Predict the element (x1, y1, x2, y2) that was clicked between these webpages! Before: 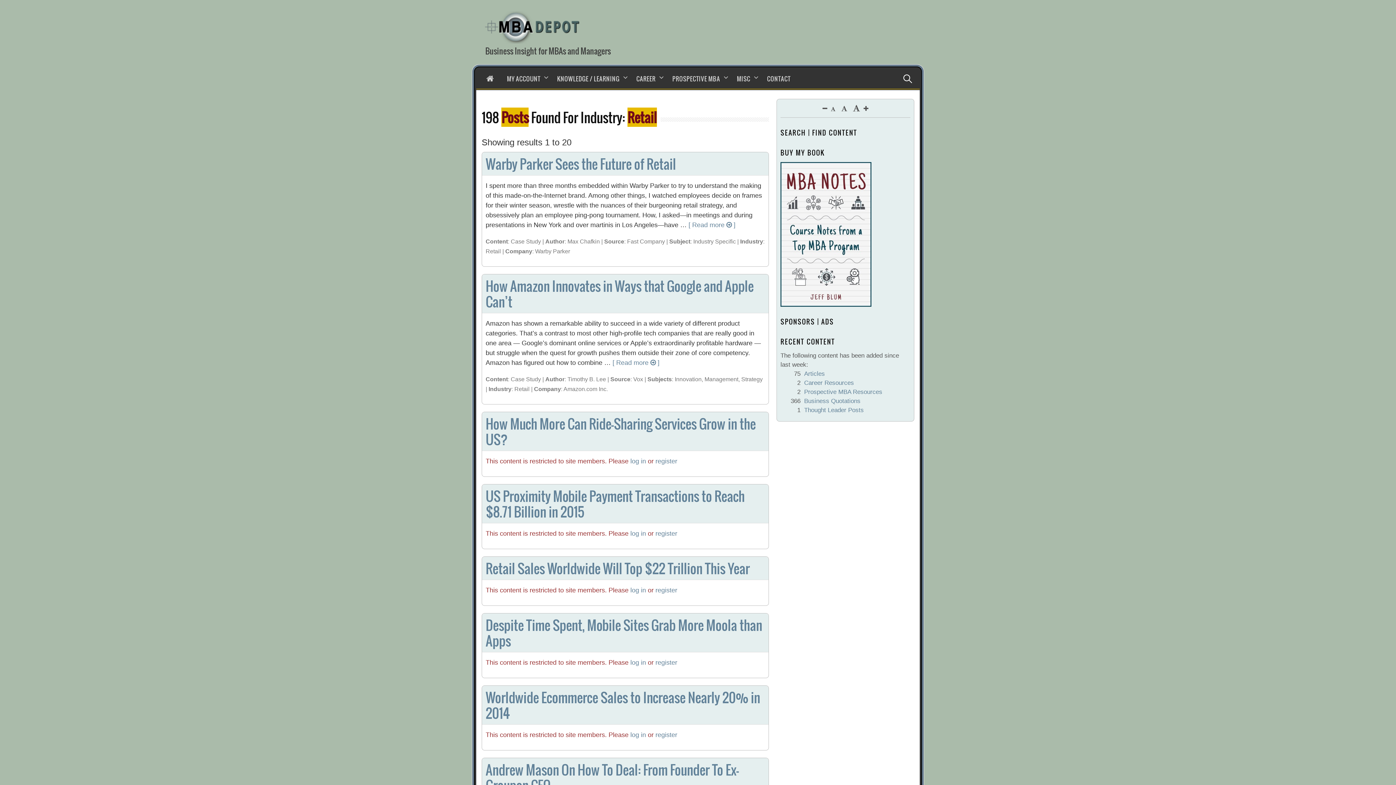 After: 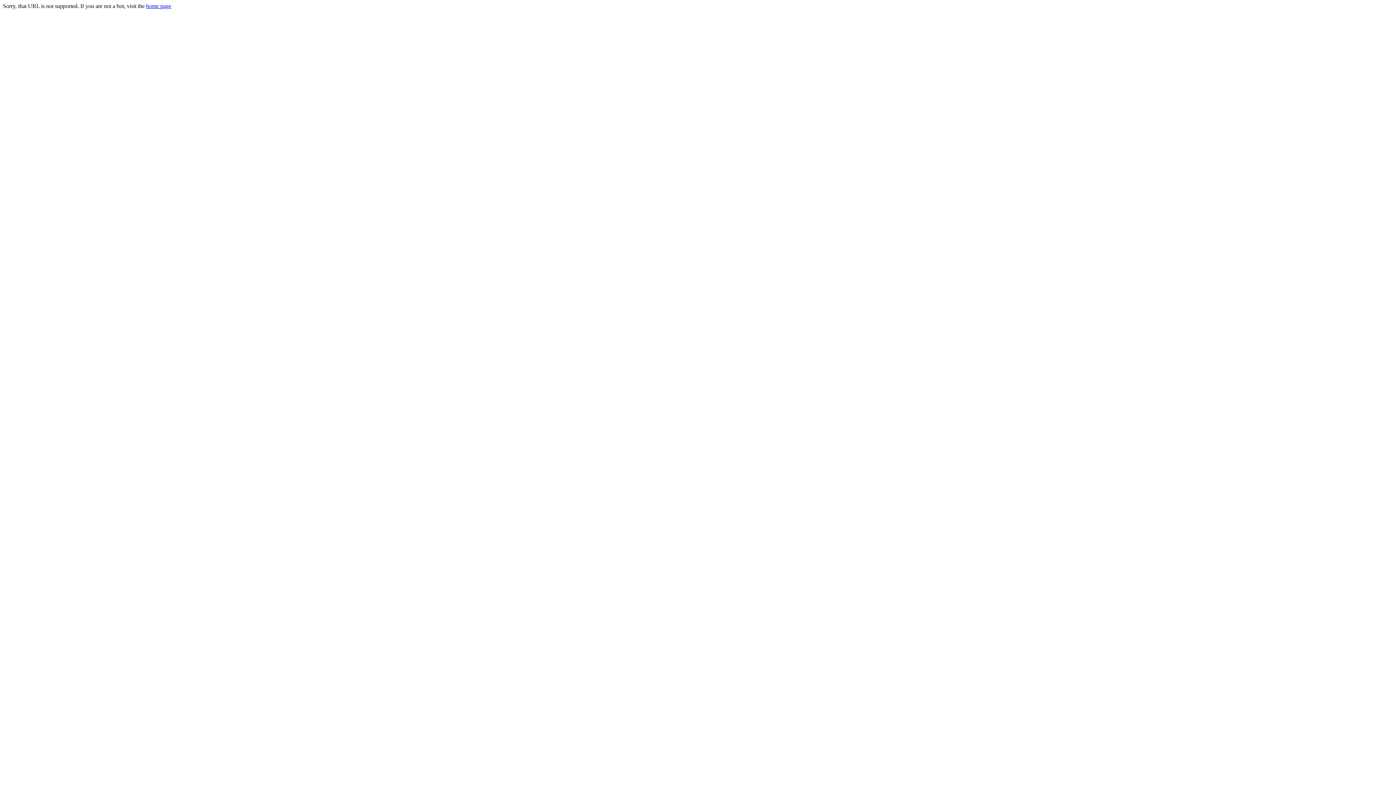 Action: label: Warby Parker Sees the Future of Retail bbox: (485, 154, 676, 173)